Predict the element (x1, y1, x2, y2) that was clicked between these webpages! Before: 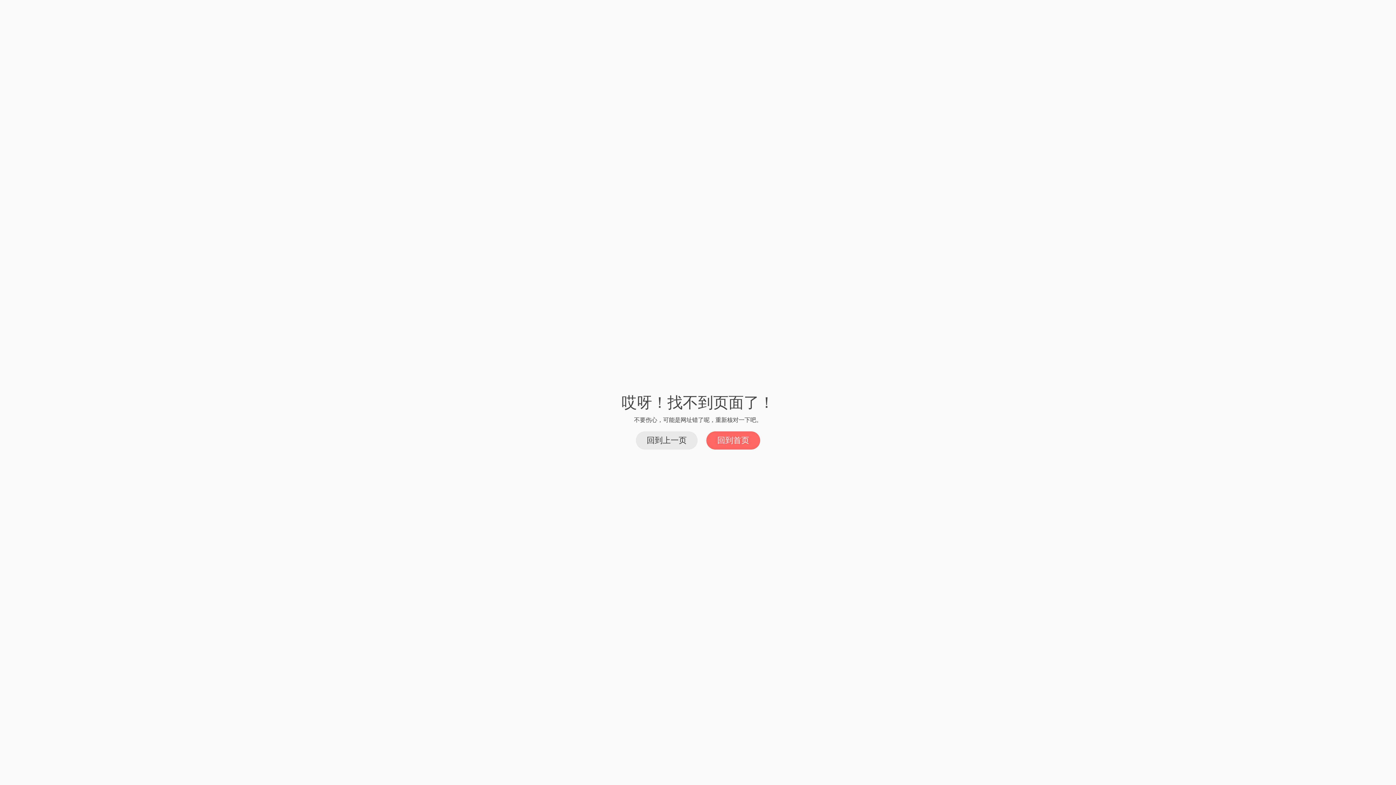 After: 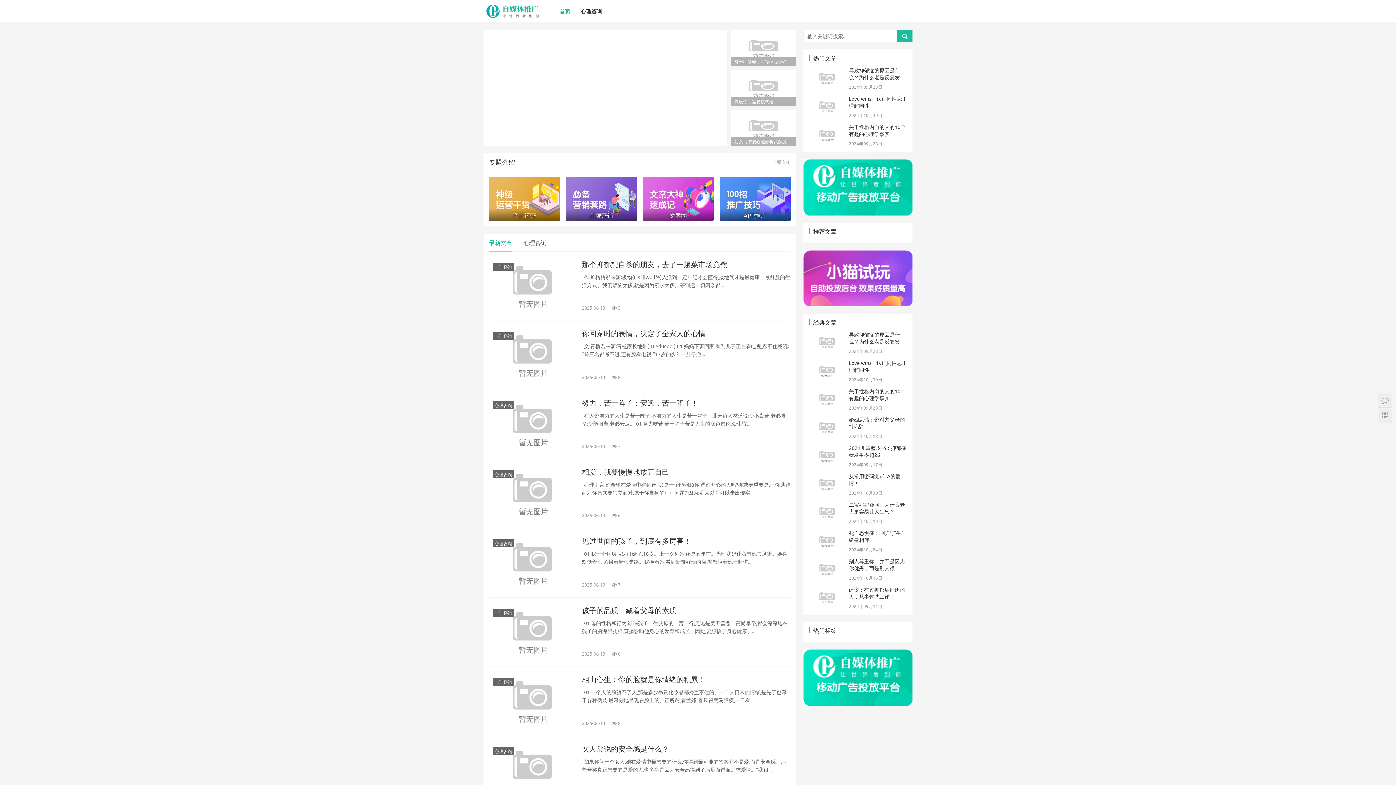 Action: label: 回到首页 bbox: (706, 431, 760, 449)